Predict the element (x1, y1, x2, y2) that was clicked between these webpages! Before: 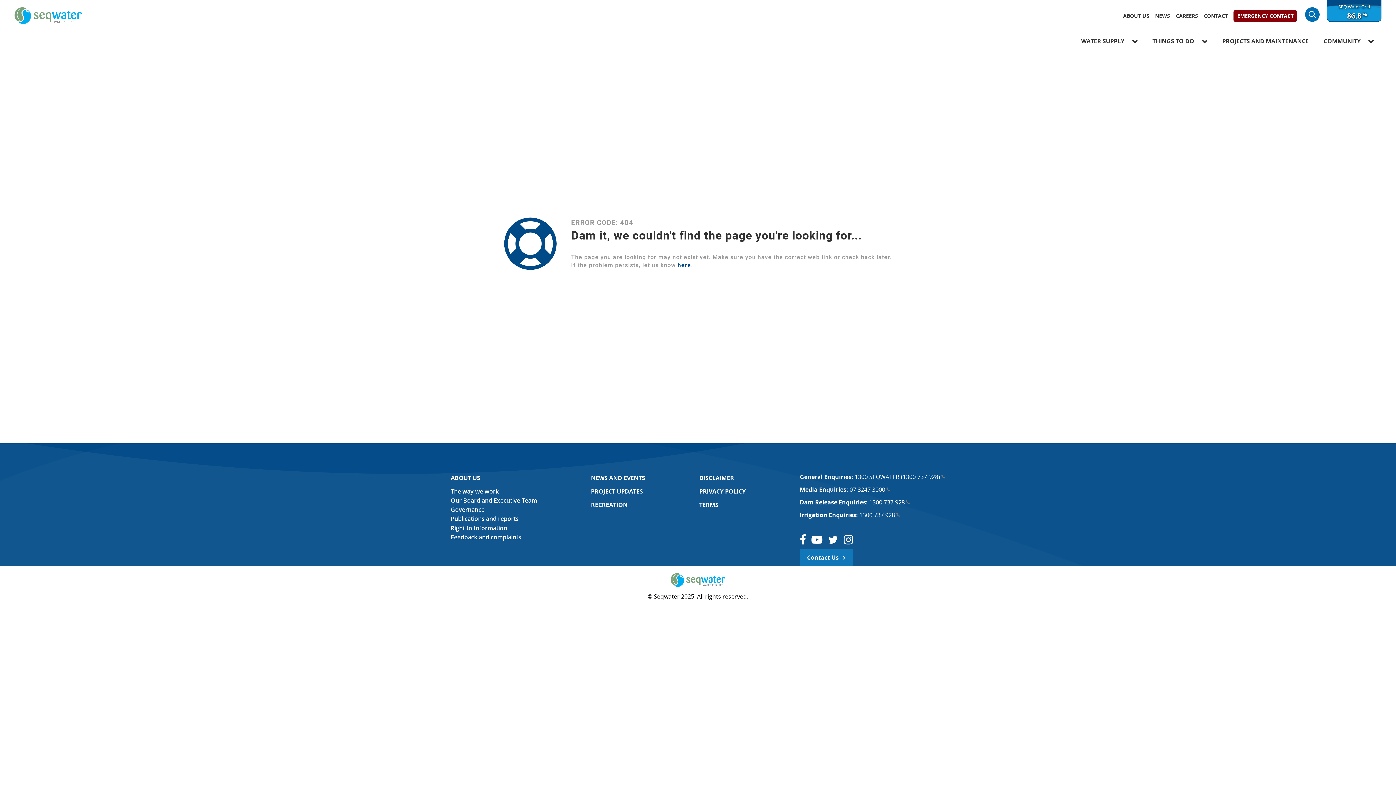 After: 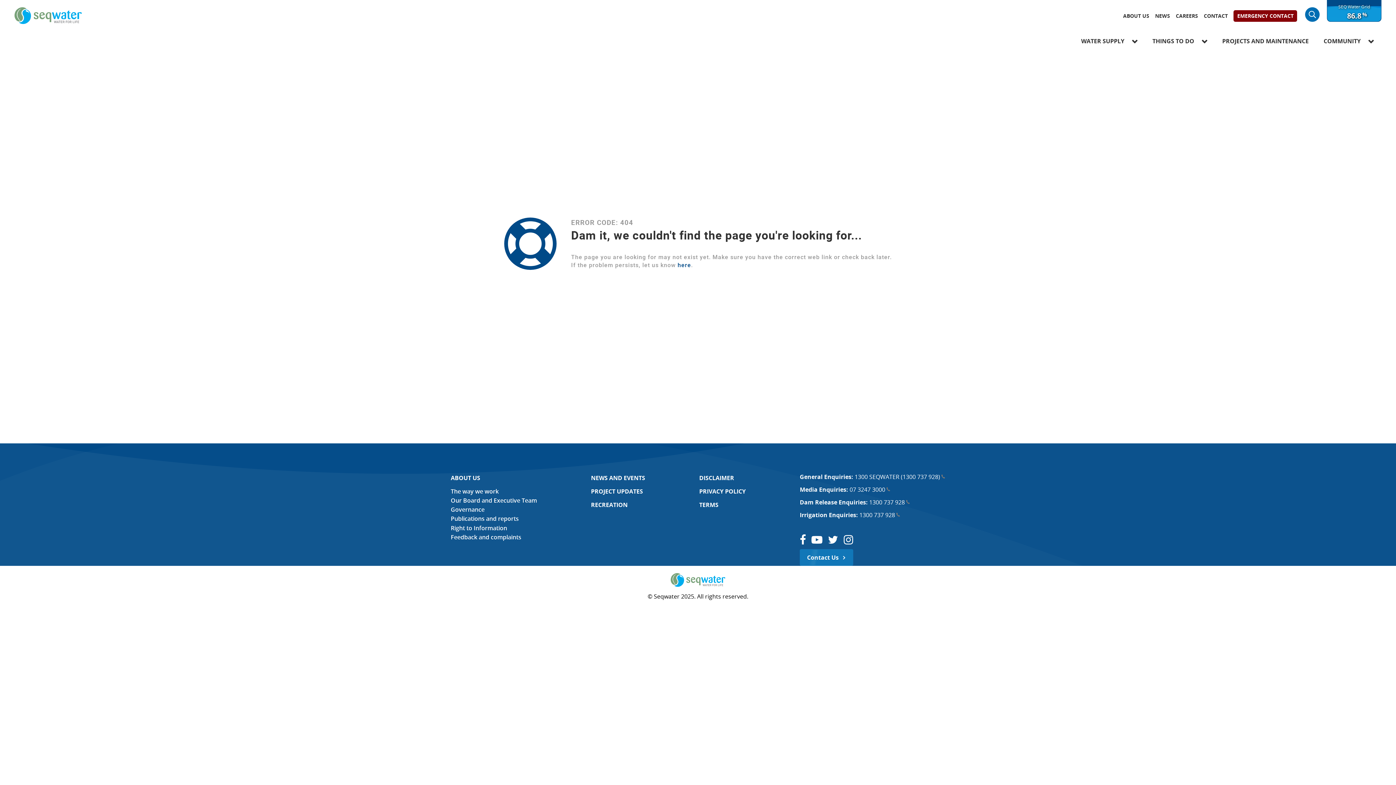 Action: label: facebook bbox: (799, 534, 806, 545)